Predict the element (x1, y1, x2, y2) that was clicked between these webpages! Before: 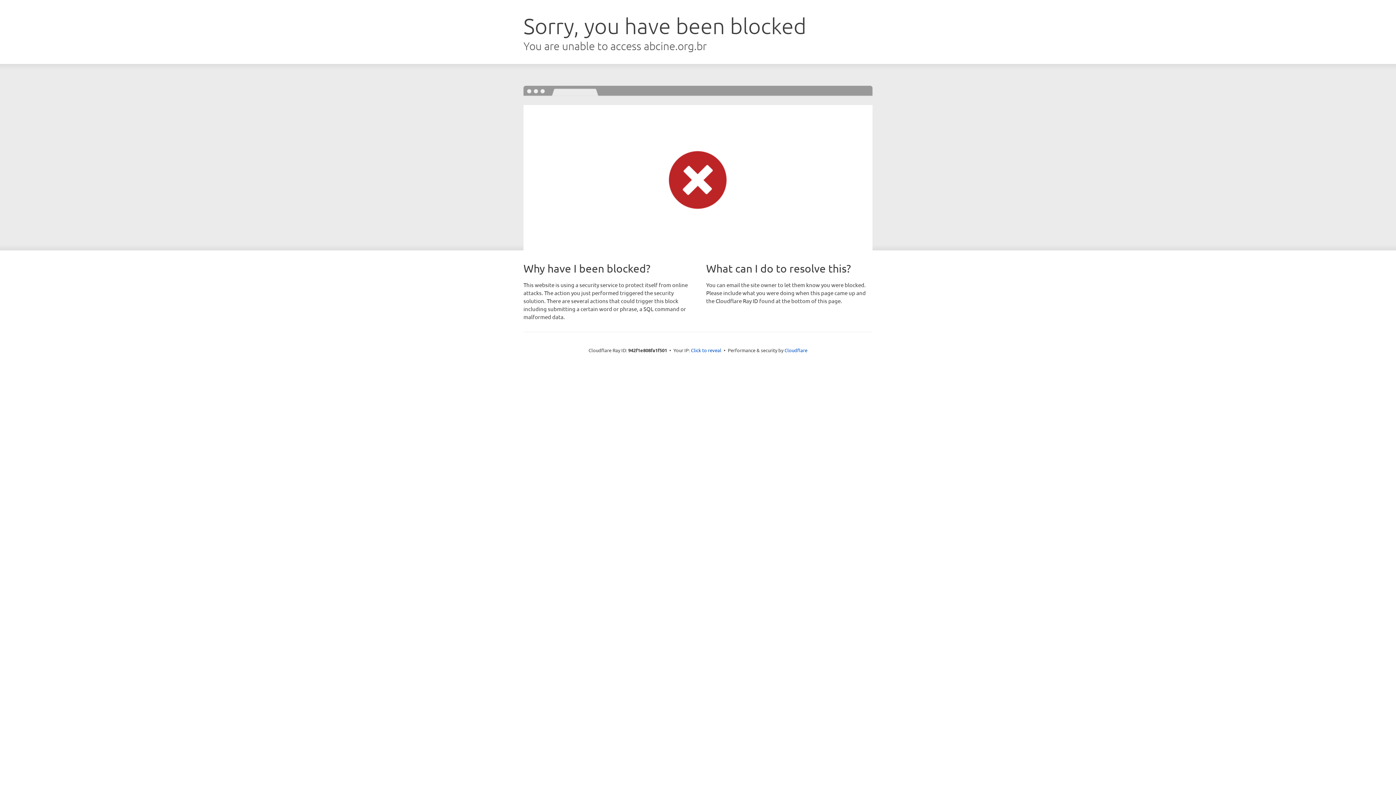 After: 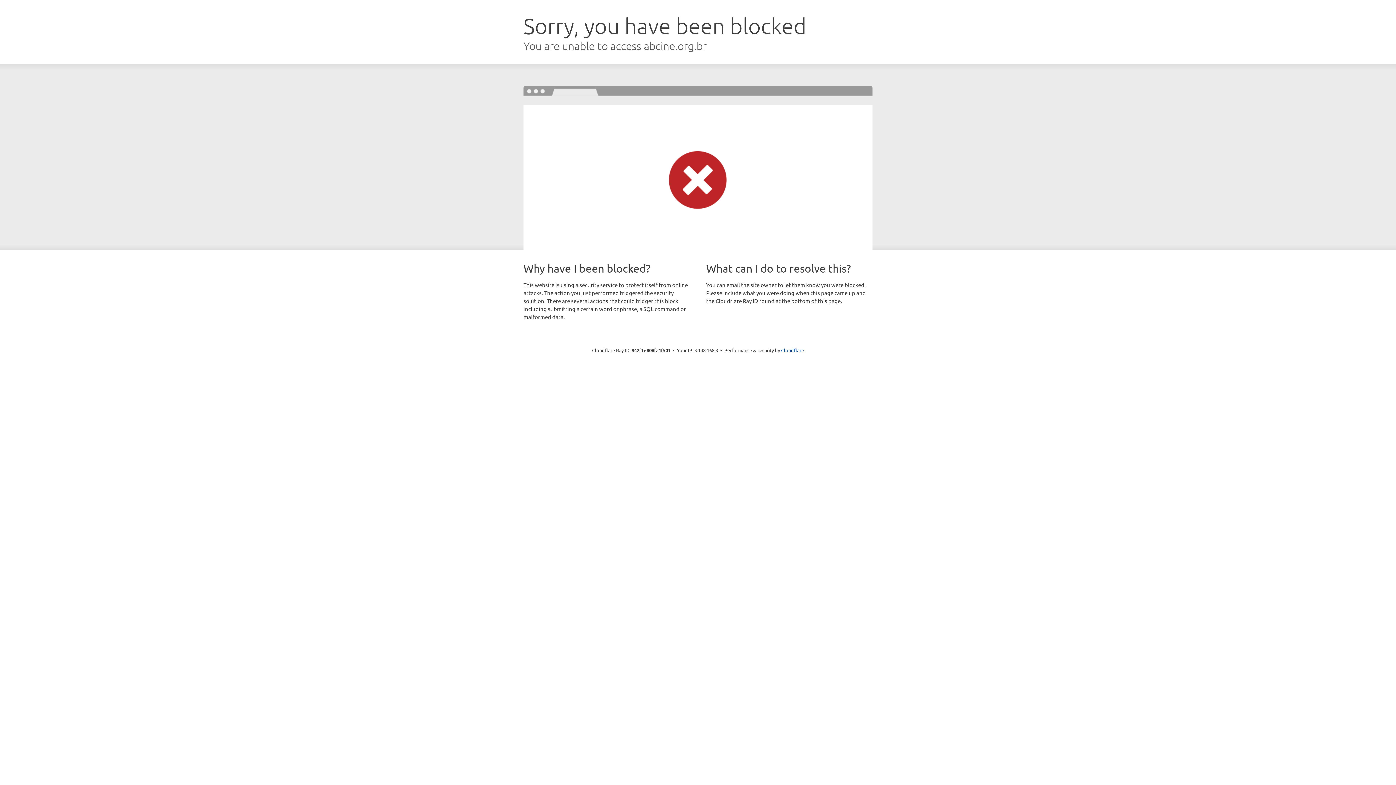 Action: bbox: (691, 346, 721, 353) label: Click to reveal